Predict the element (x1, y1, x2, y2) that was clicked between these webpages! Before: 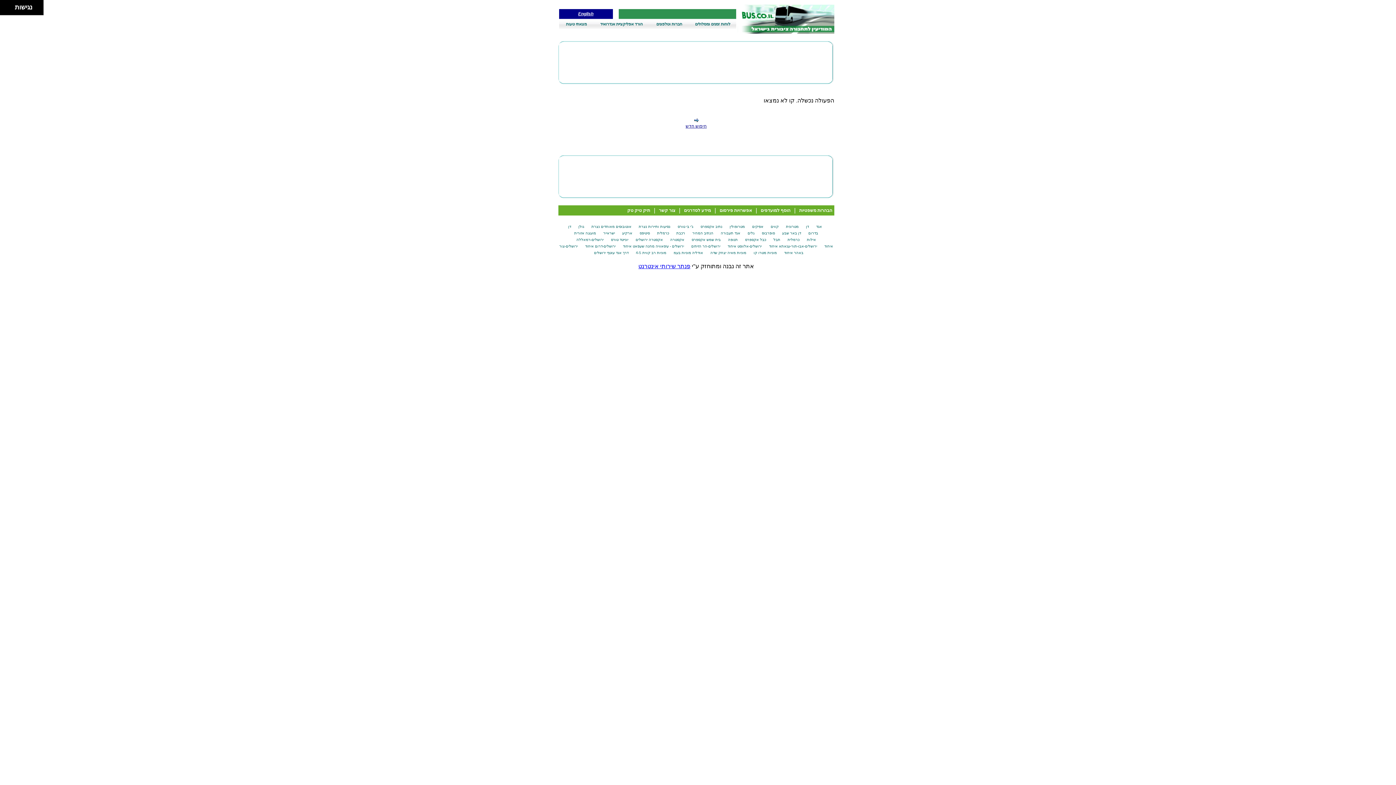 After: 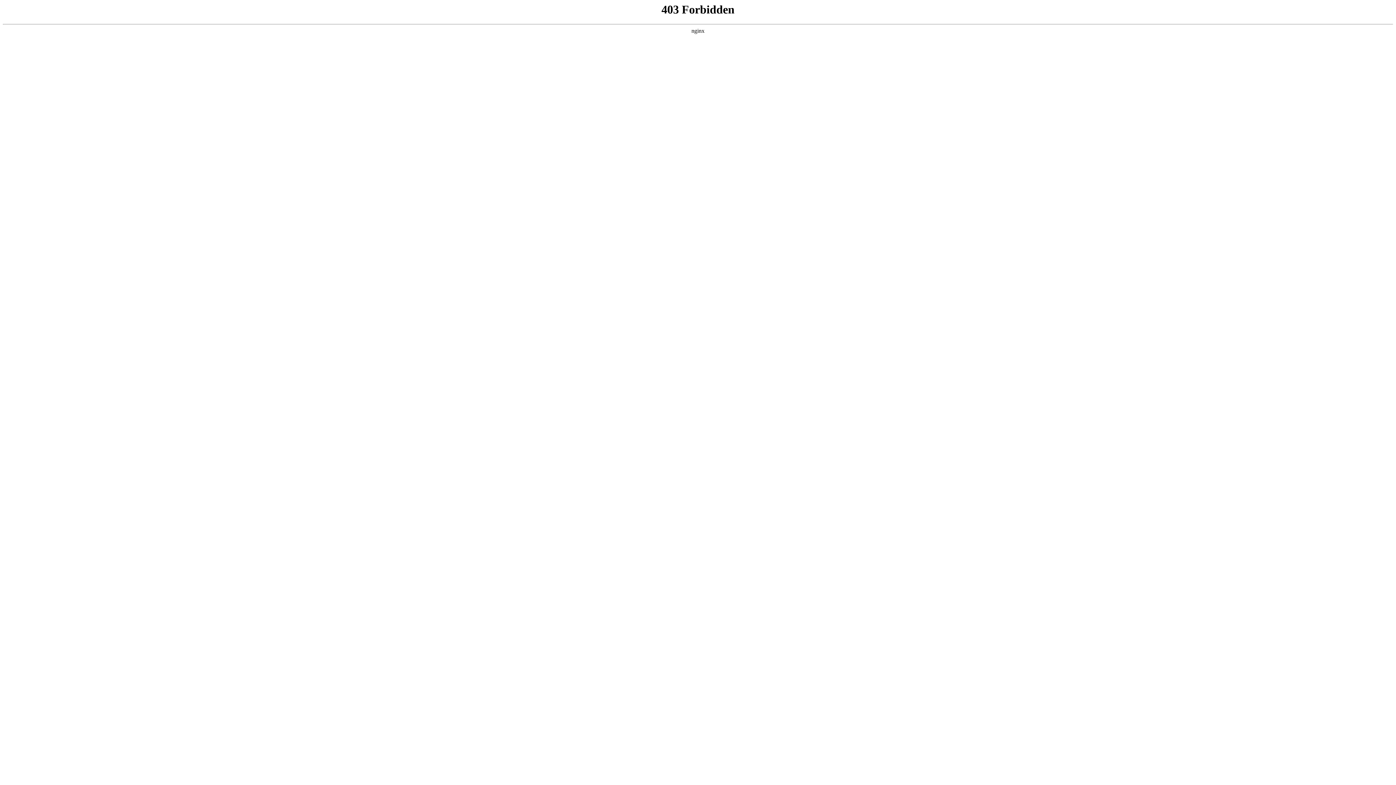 Action: bbox: (627, 208, 650, 213) label: תיק טיק טק